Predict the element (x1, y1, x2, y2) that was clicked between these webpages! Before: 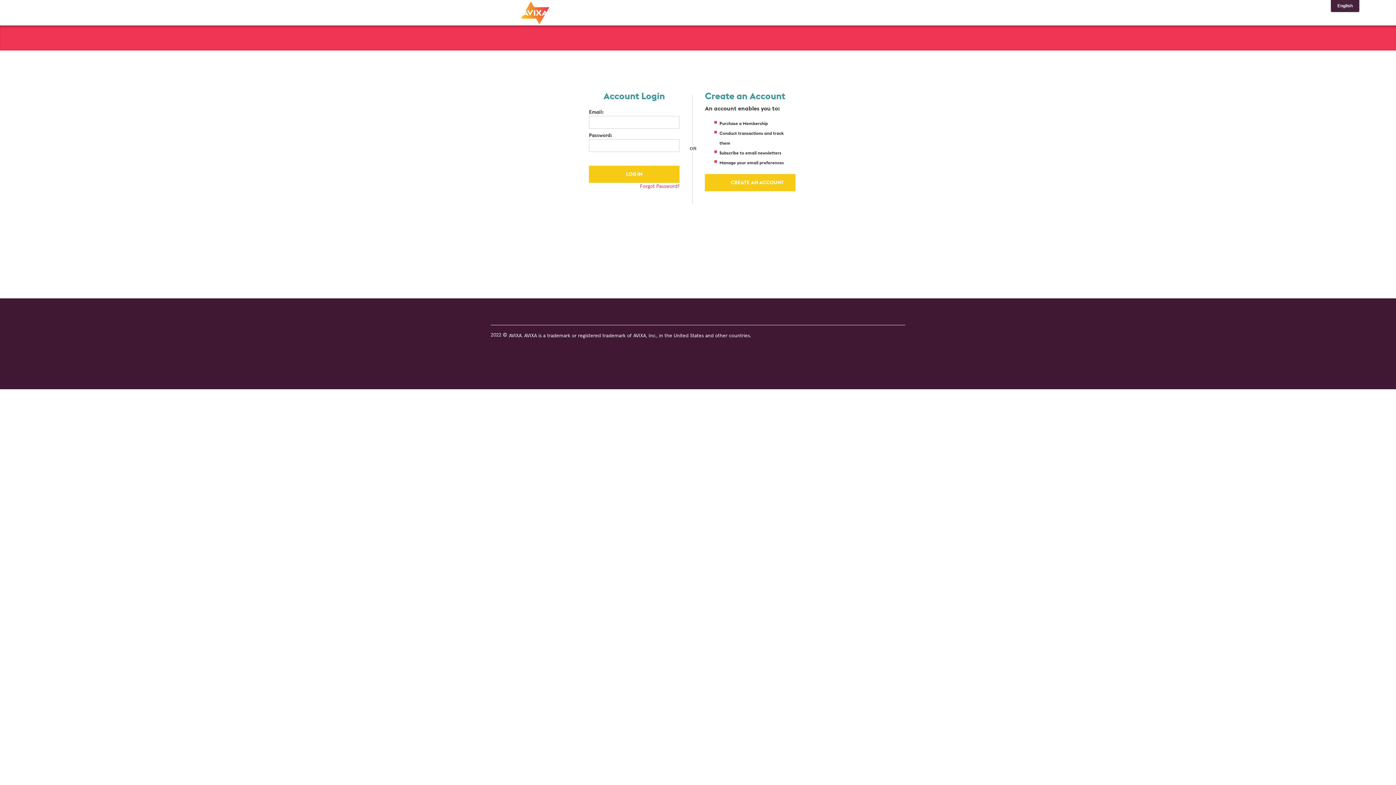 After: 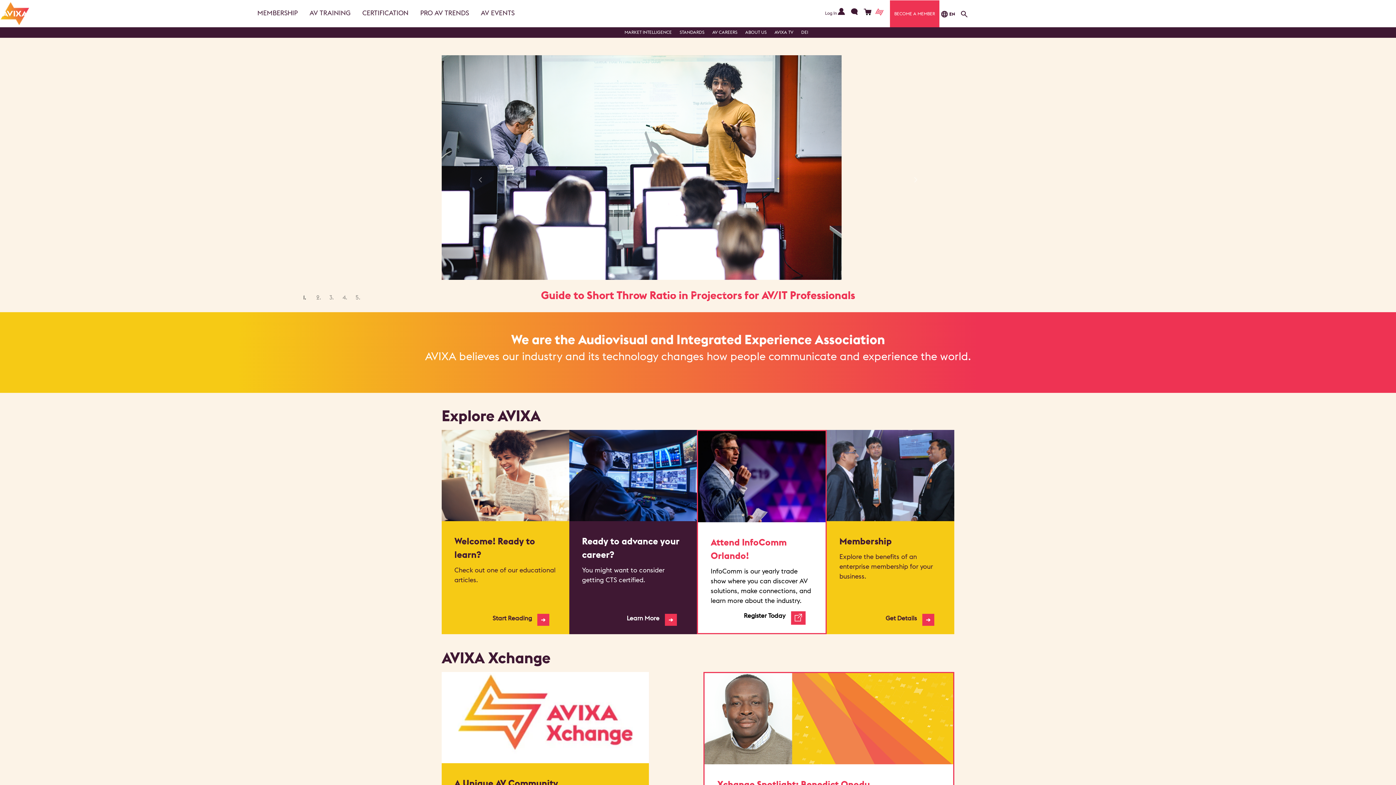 Action: bbox: (520, 0, 550, 25)